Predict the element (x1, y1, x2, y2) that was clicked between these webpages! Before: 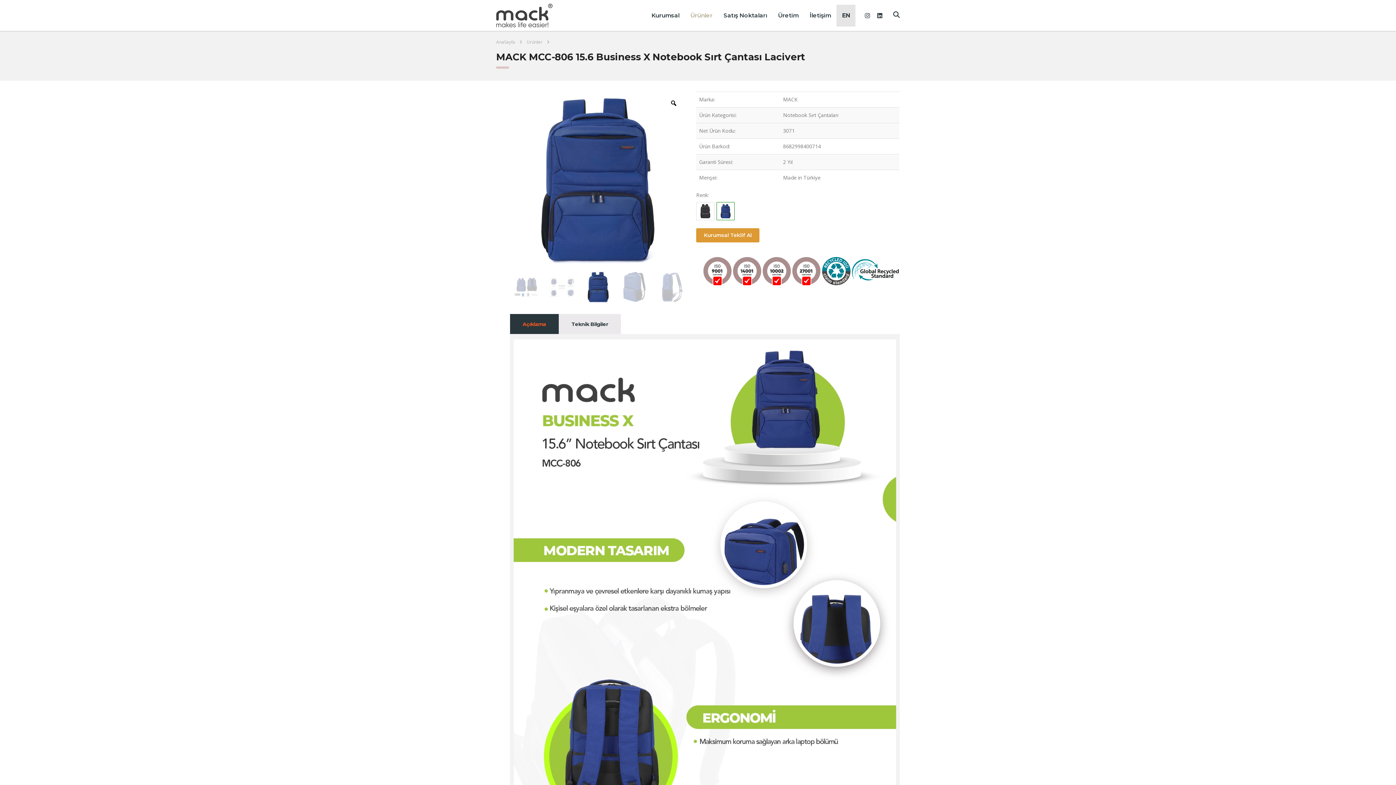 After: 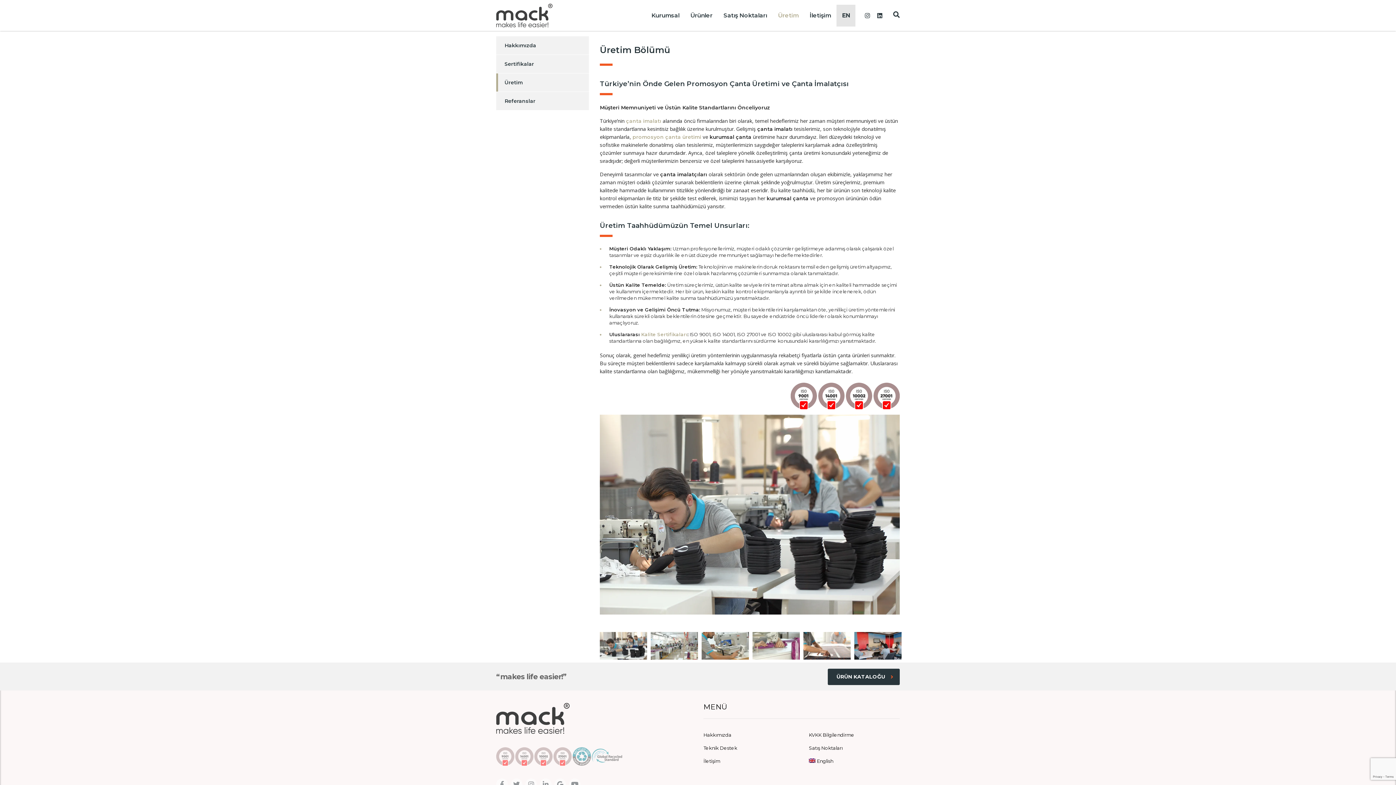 Action: label: Üretim bbox: (772, 4, 804, 26)